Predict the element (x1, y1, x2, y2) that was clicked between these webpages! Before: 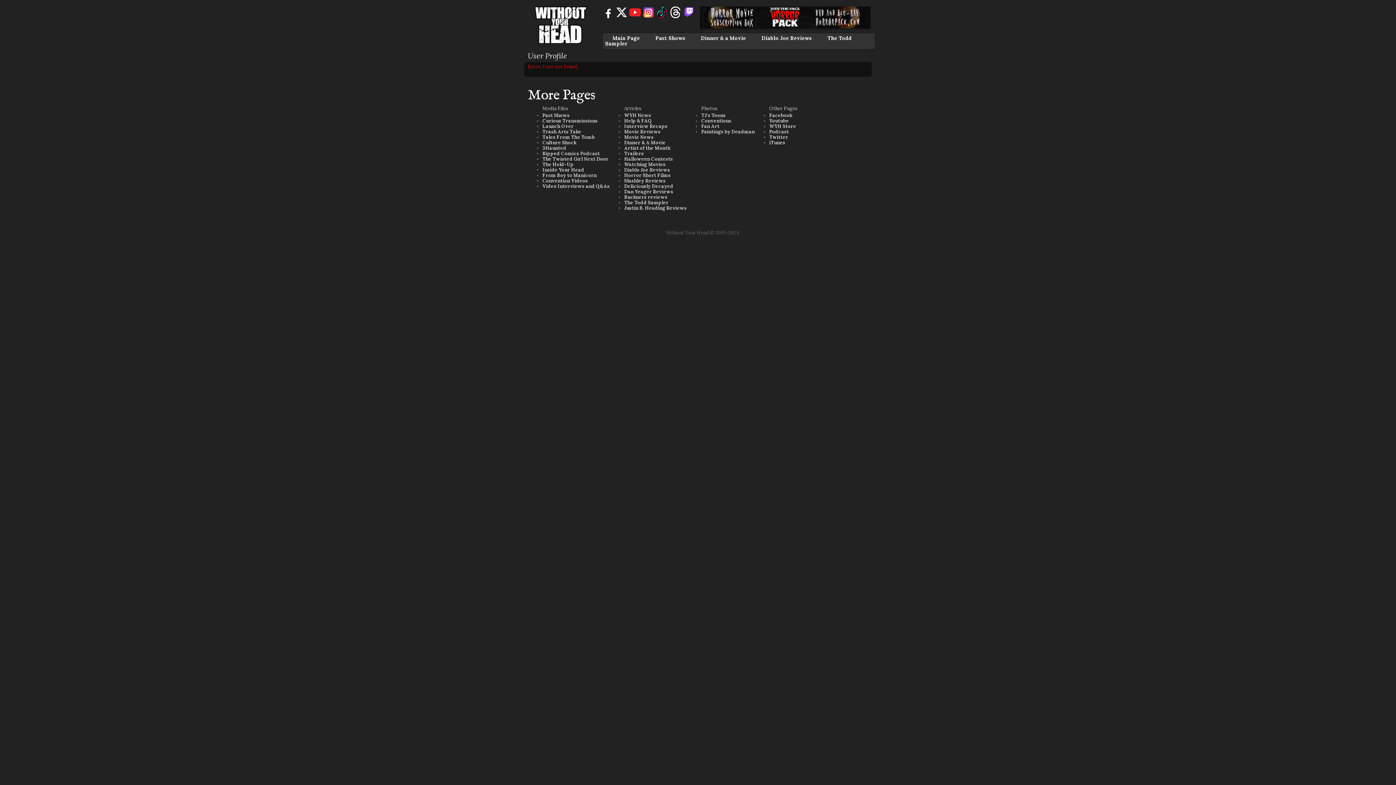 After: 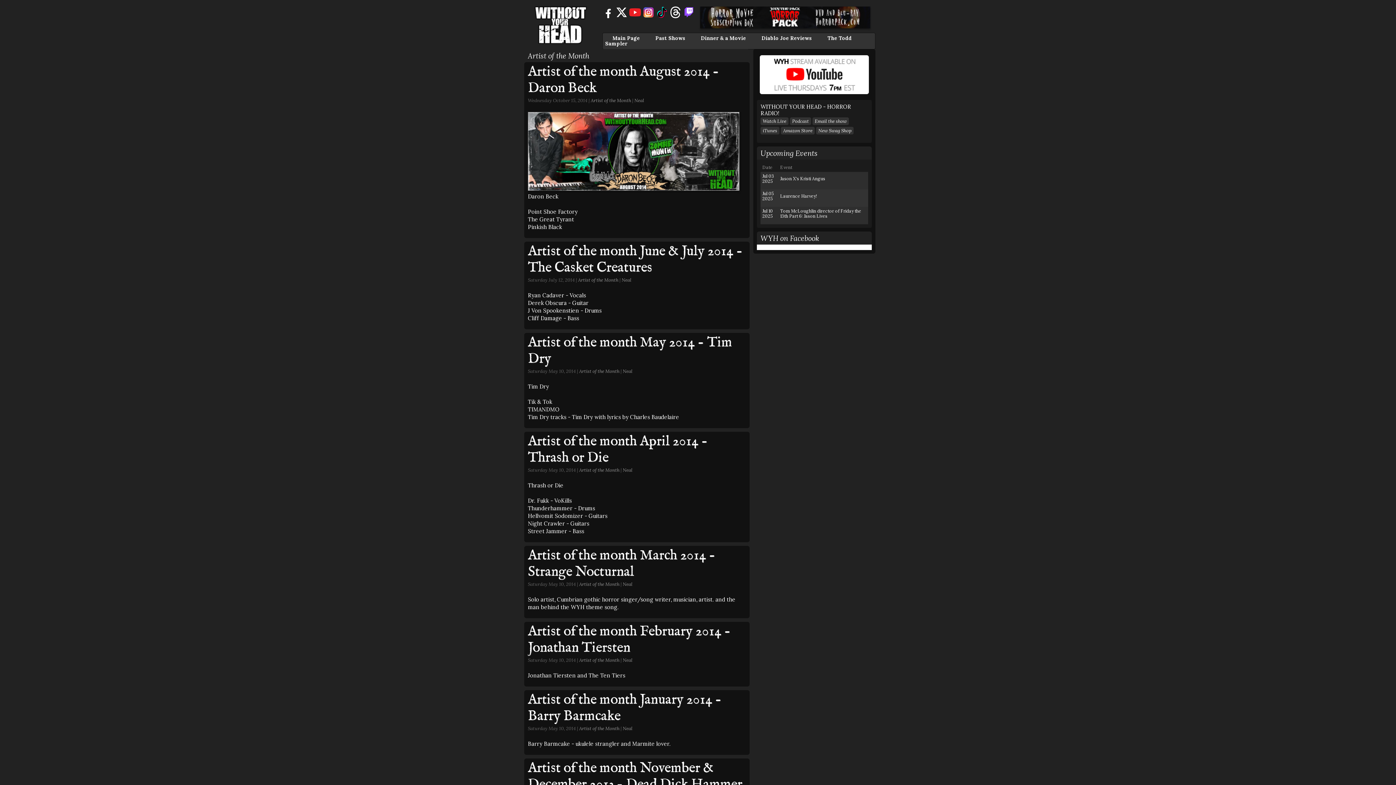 Action: label: Artist of the Month bbox: (624, 145, 670, 151)